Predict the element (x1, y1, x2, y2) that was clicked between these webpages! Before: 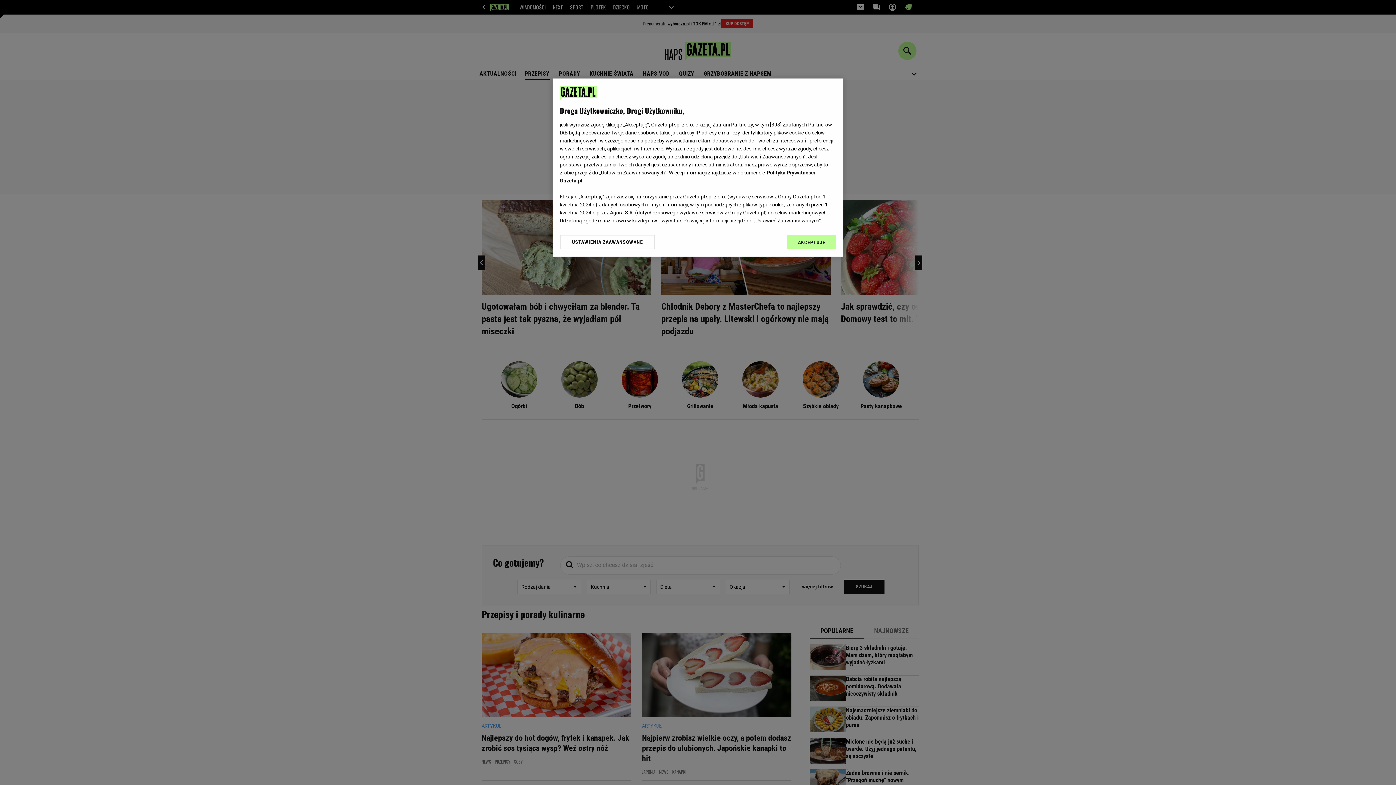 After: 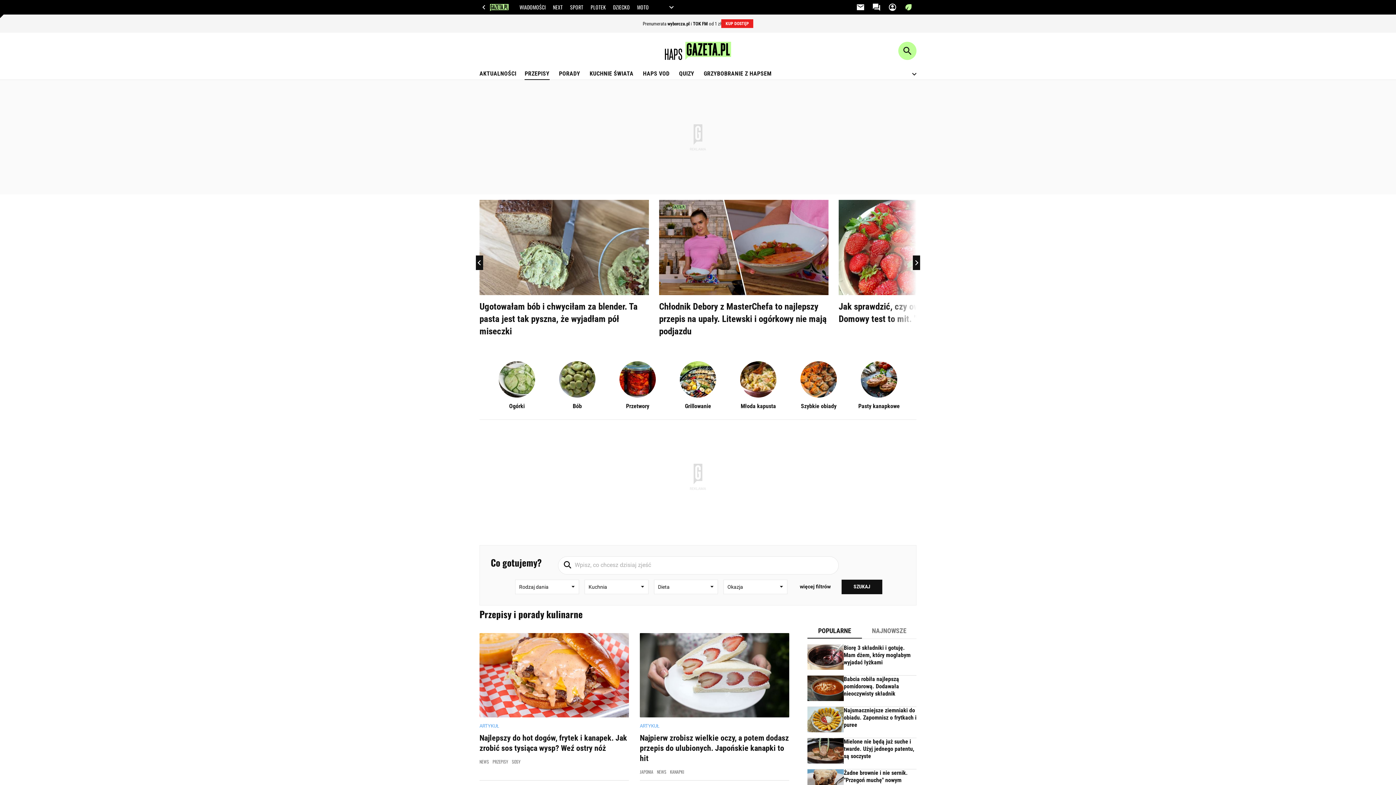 Action: label: AKCEPTUJĘ bbox: (787, 234, 836, 249)